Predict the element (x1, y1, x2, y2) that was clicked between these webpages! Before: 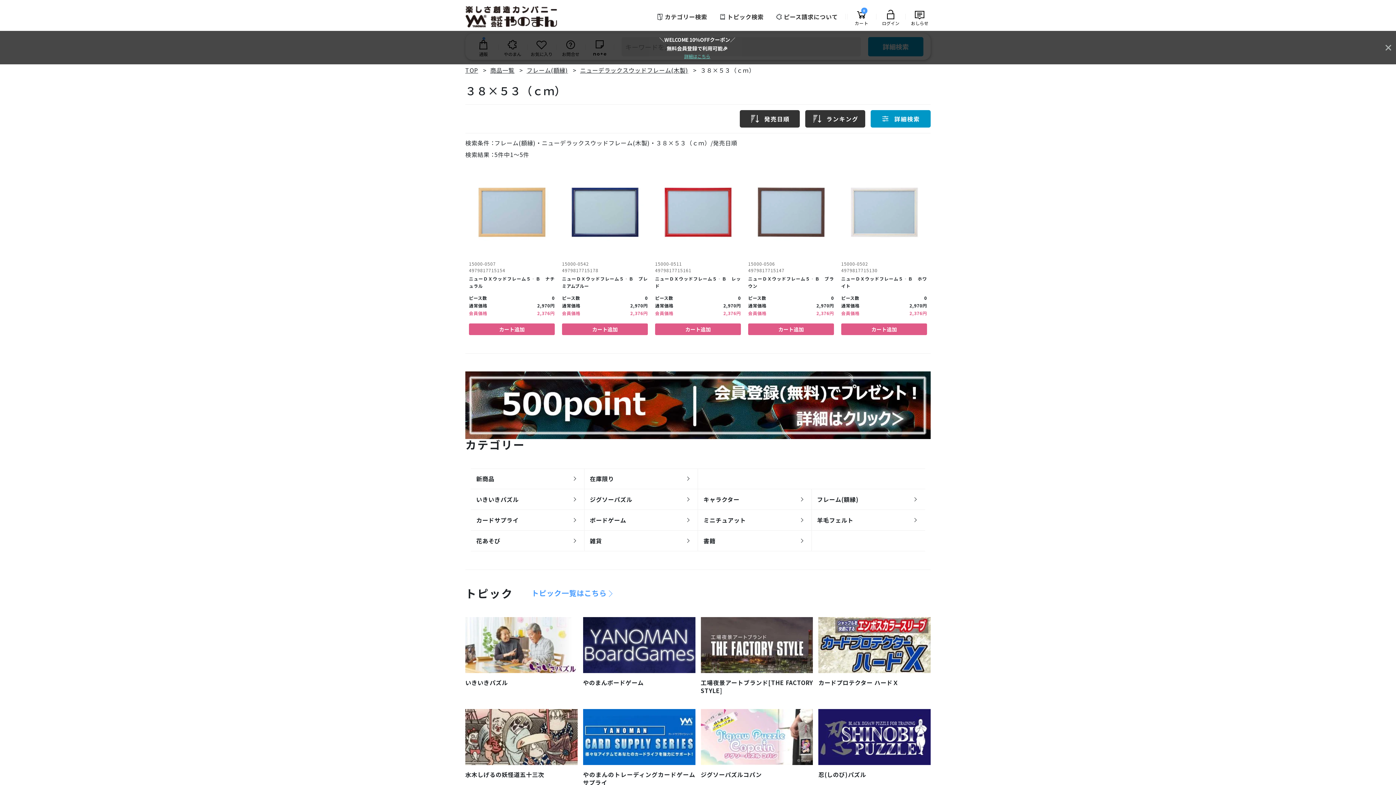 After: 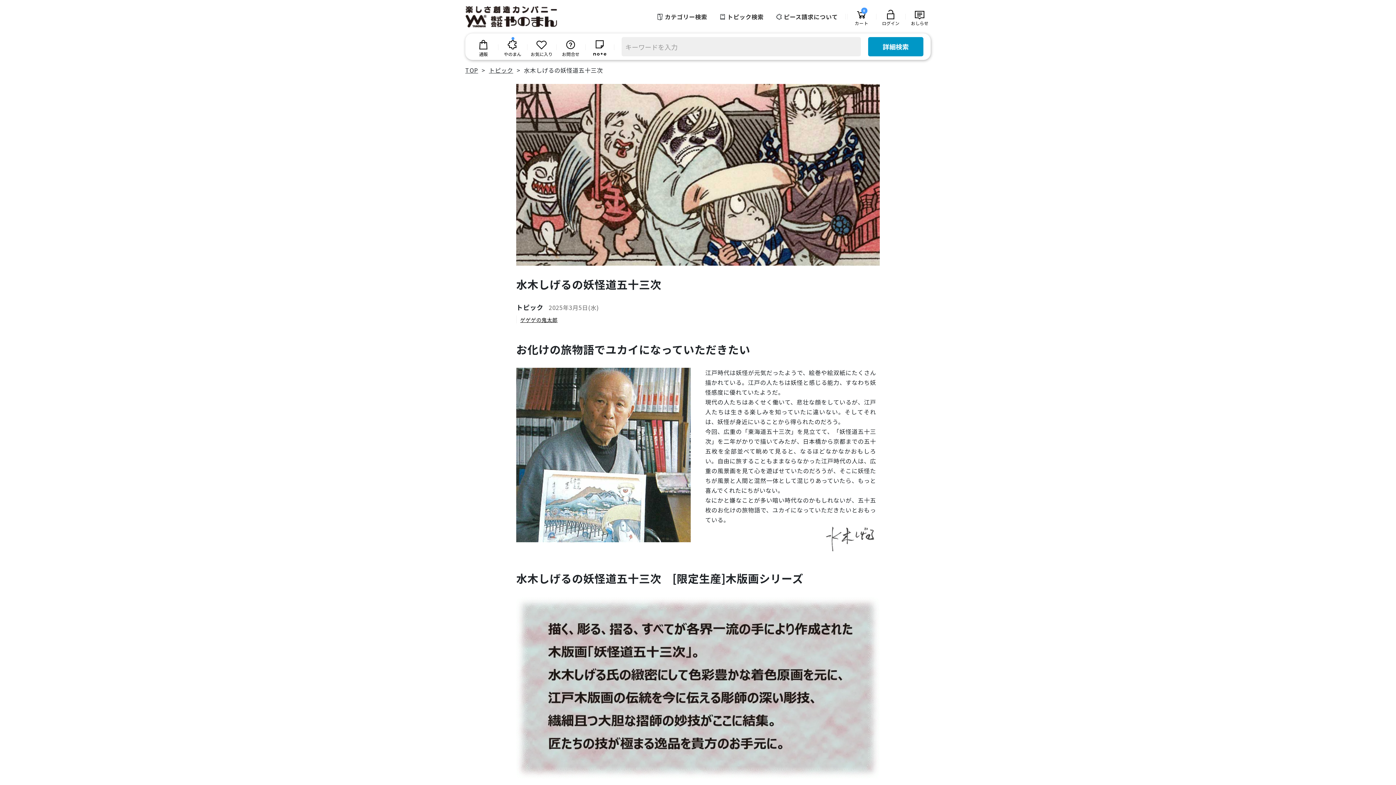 Action: label: 水木しげるの妖怪道五十三次 bbox: (465, 709, 577, 779)